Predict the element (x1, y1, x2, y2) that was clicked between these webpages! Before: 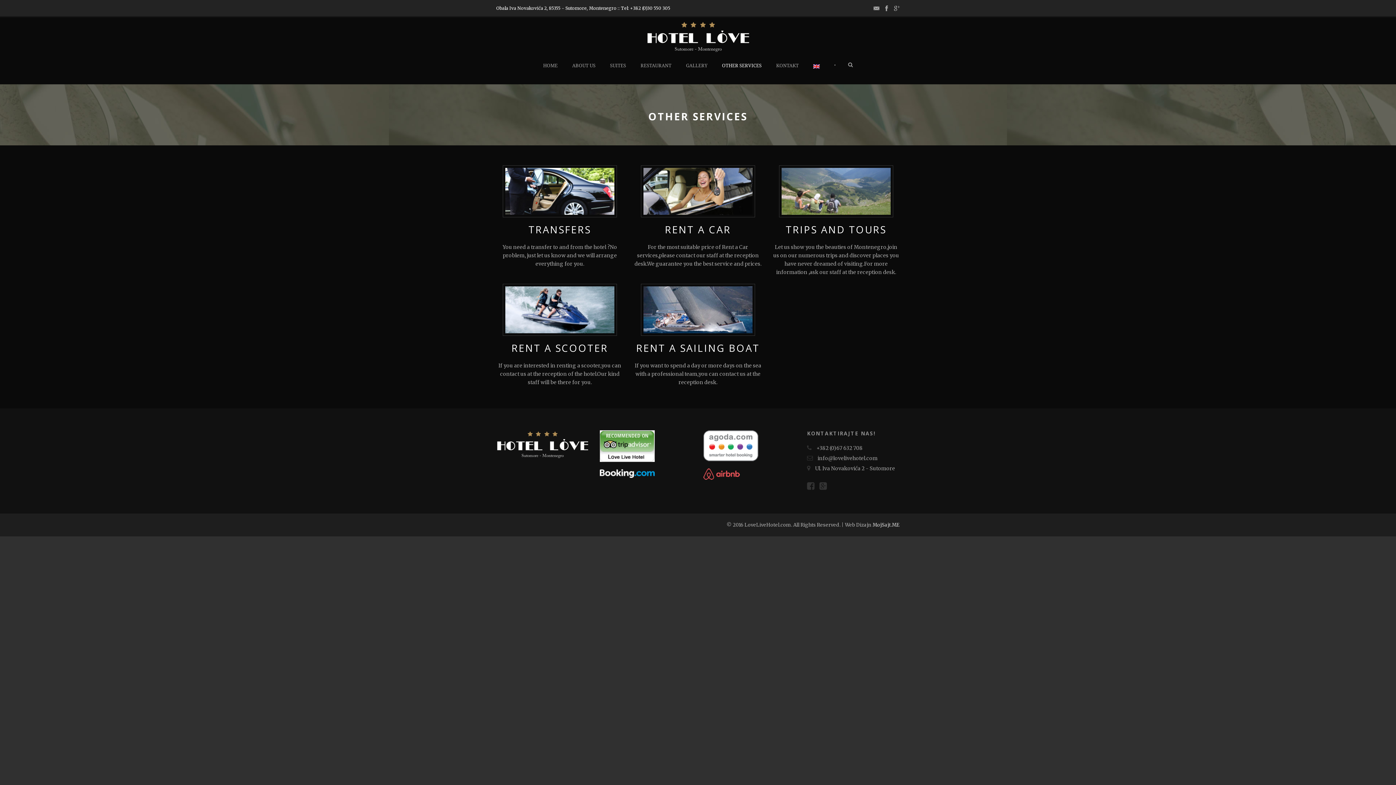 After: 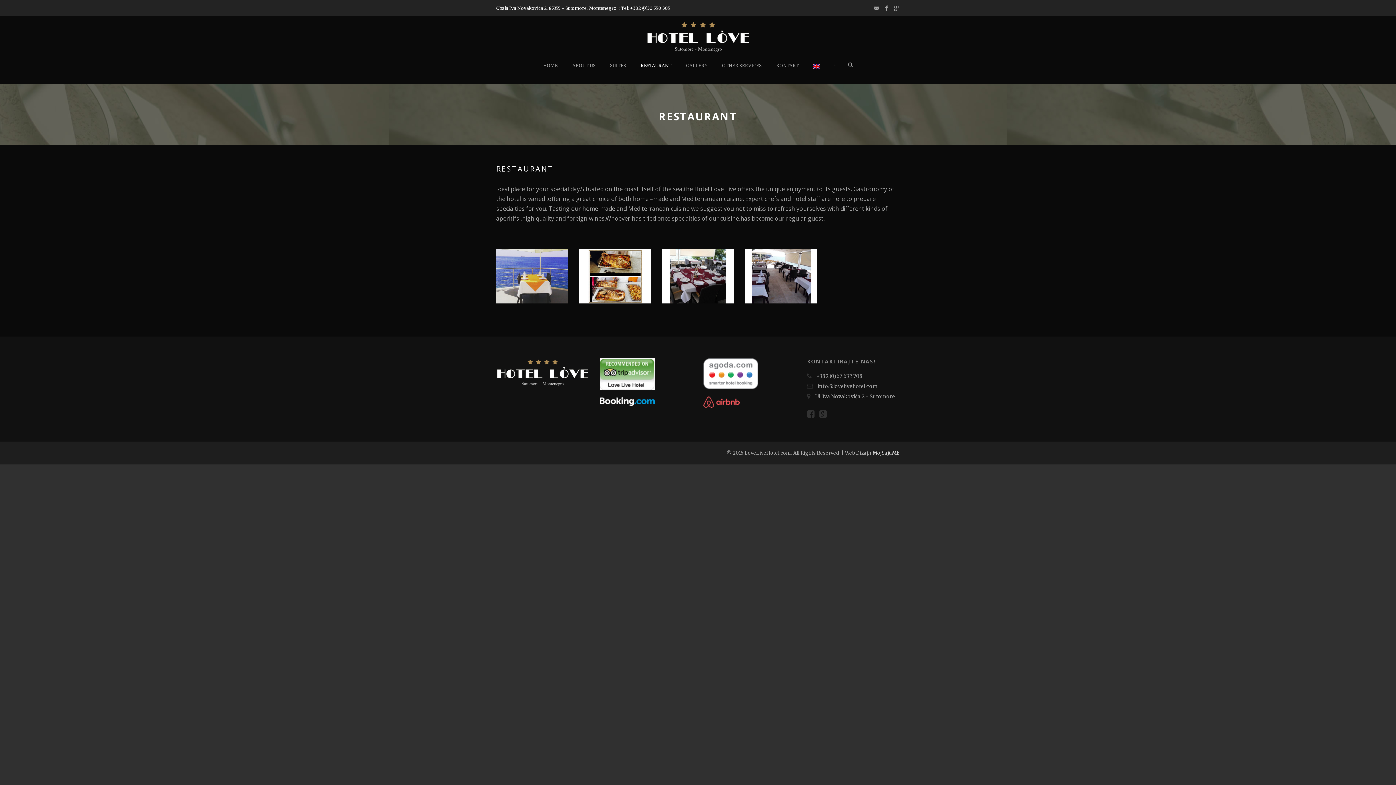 Action: label: RESTAURANT bbox: (633, 61, 678, 84)